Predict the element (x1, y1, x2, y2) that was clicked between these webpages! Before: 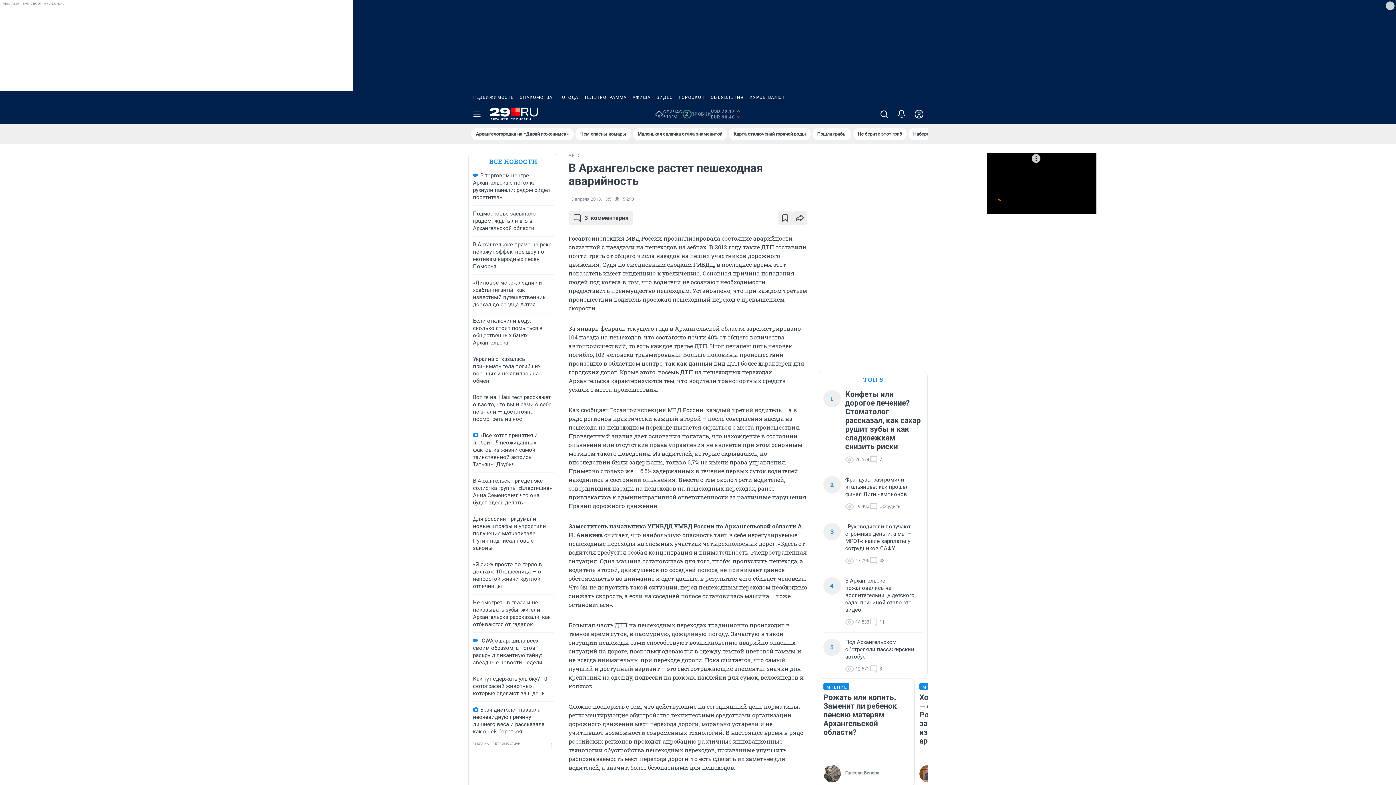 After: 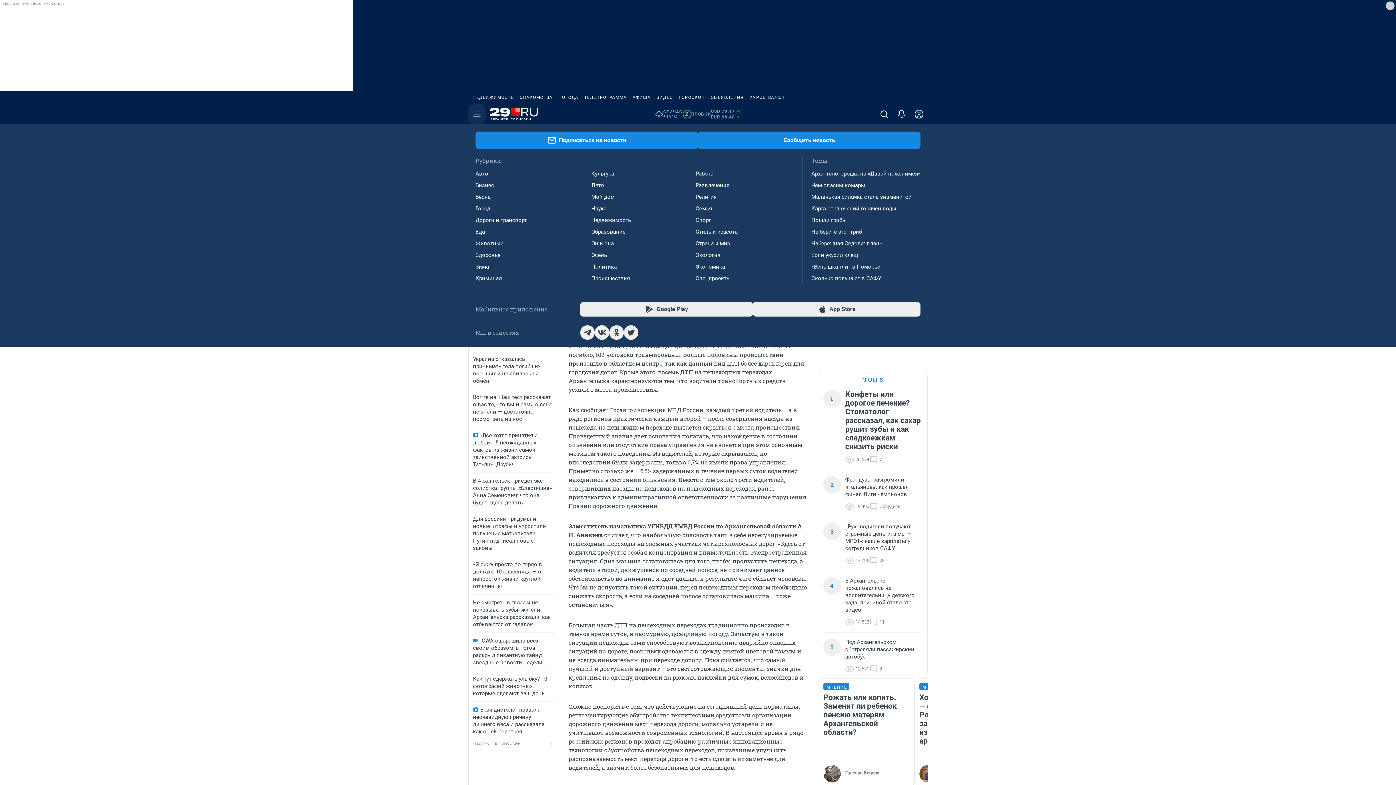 Action: bbox: (468, 104, 485, 124) label: Menu Toggle